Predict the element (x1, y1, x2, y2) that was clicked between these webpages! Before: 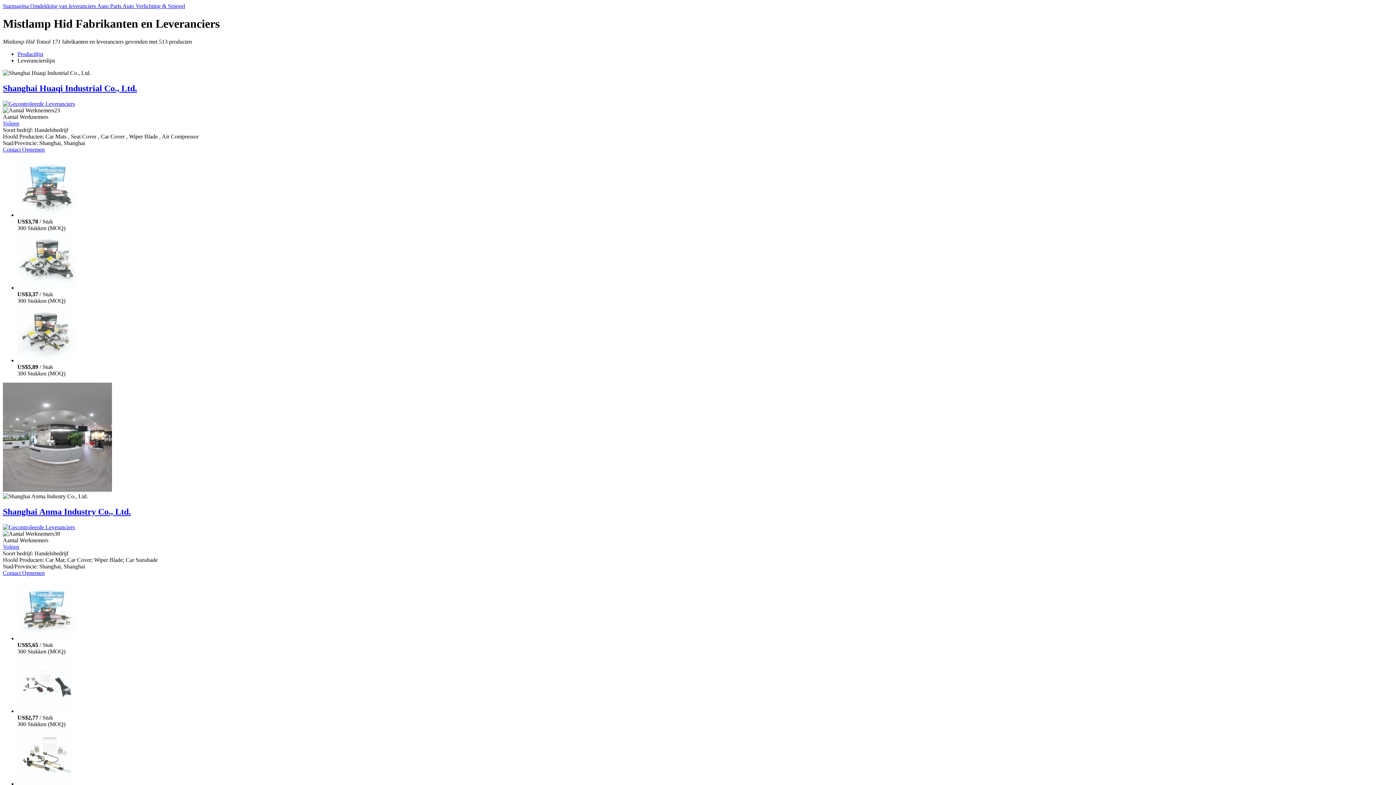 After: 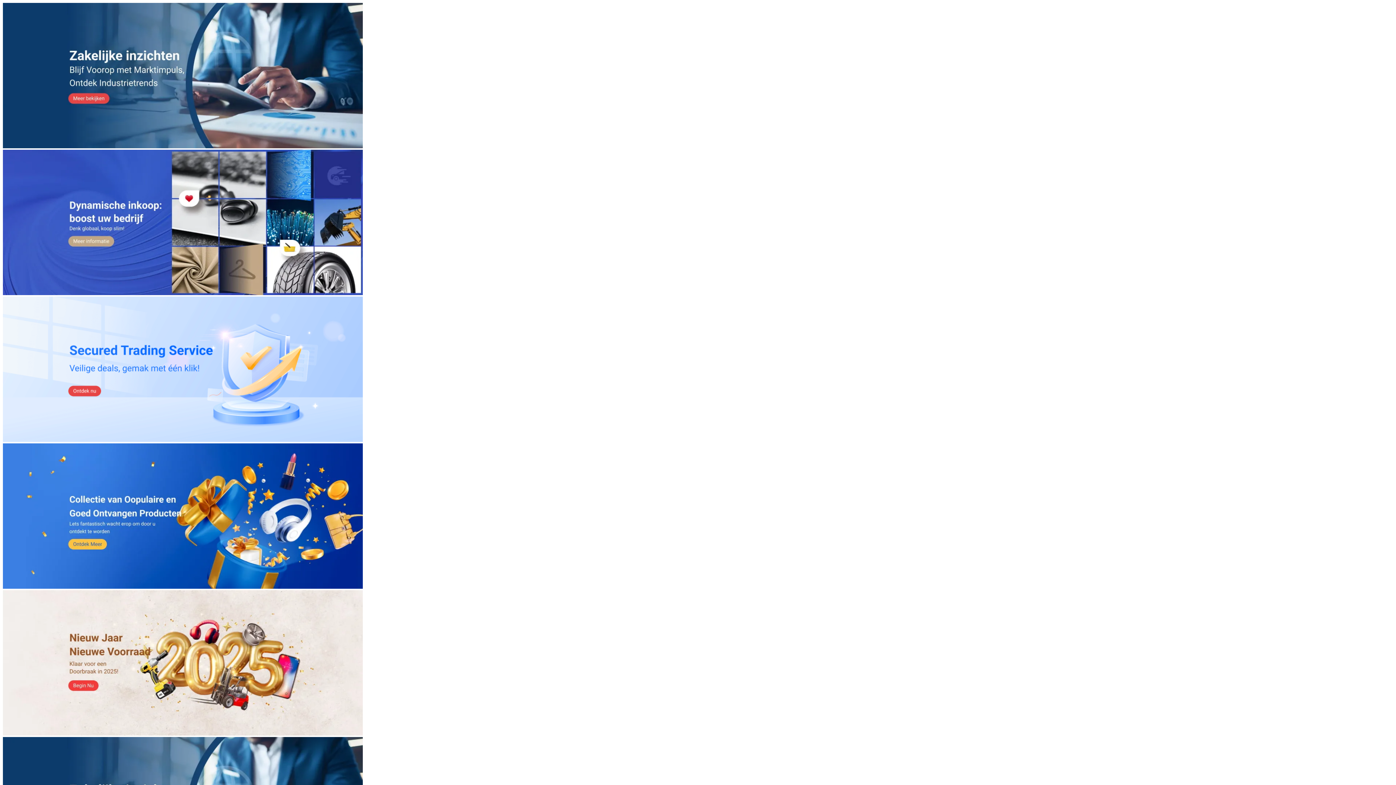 Action: label: Startpagina  bbox: (2, 2, 30, 9)